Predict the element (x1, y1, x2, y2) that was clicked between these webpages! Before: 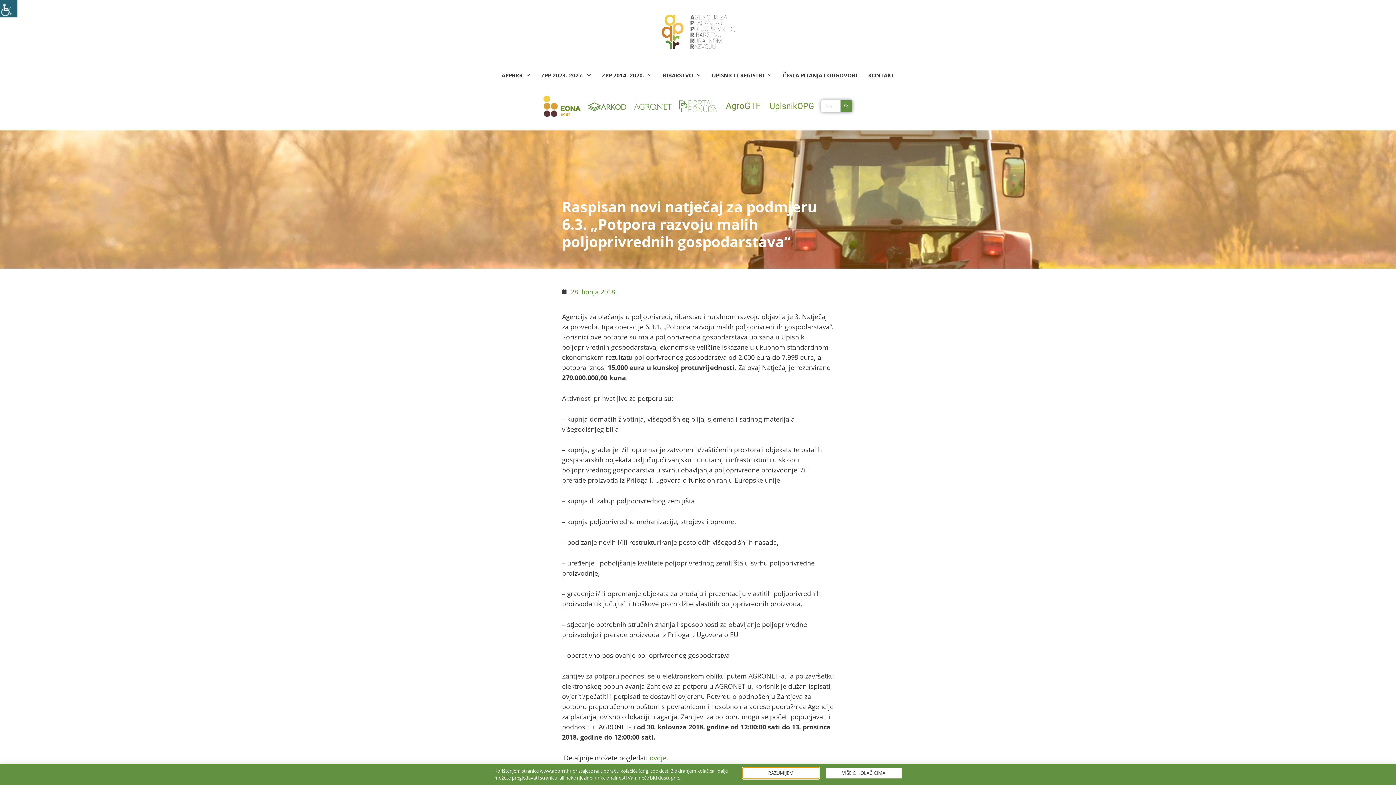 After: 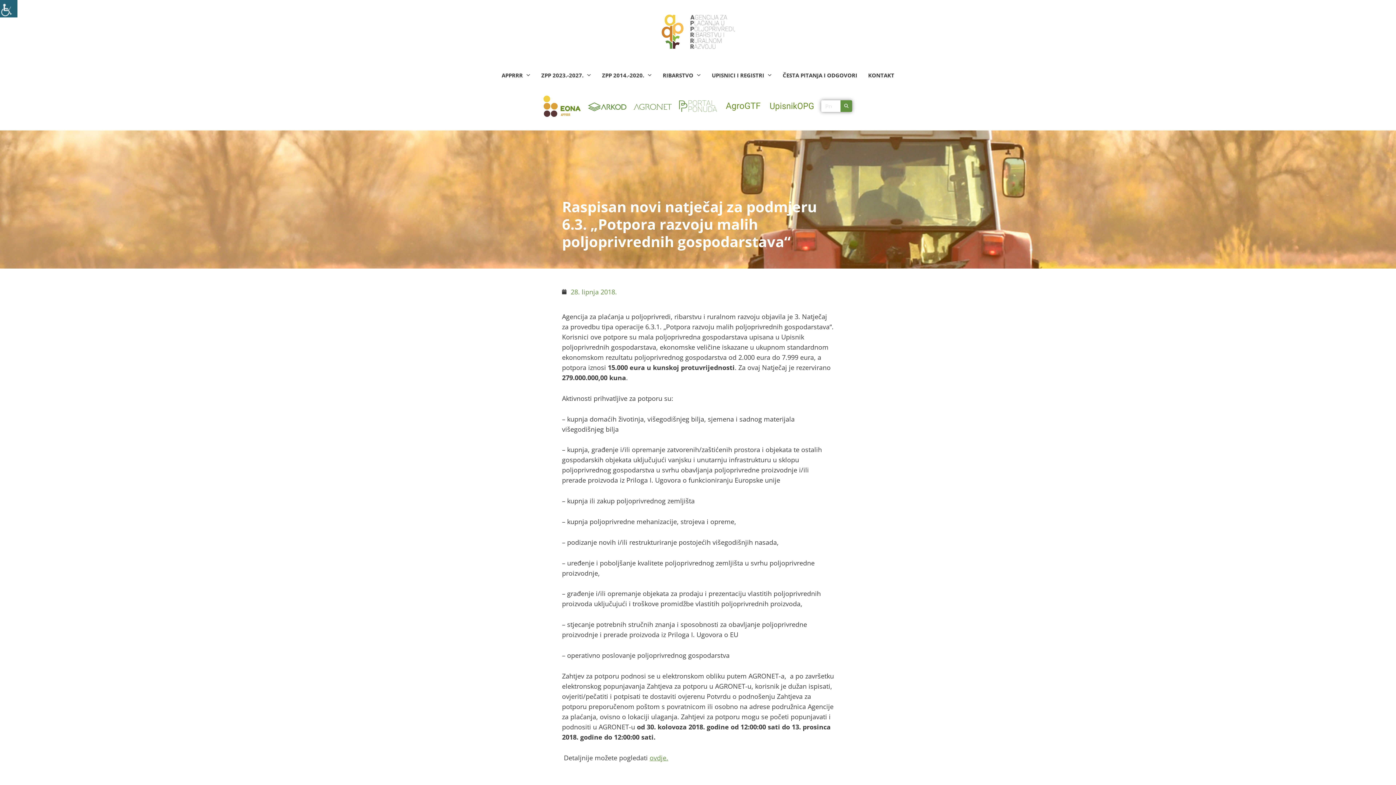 Action: label: RAZUMIJEM bbox: (743, 768, 818, 778)